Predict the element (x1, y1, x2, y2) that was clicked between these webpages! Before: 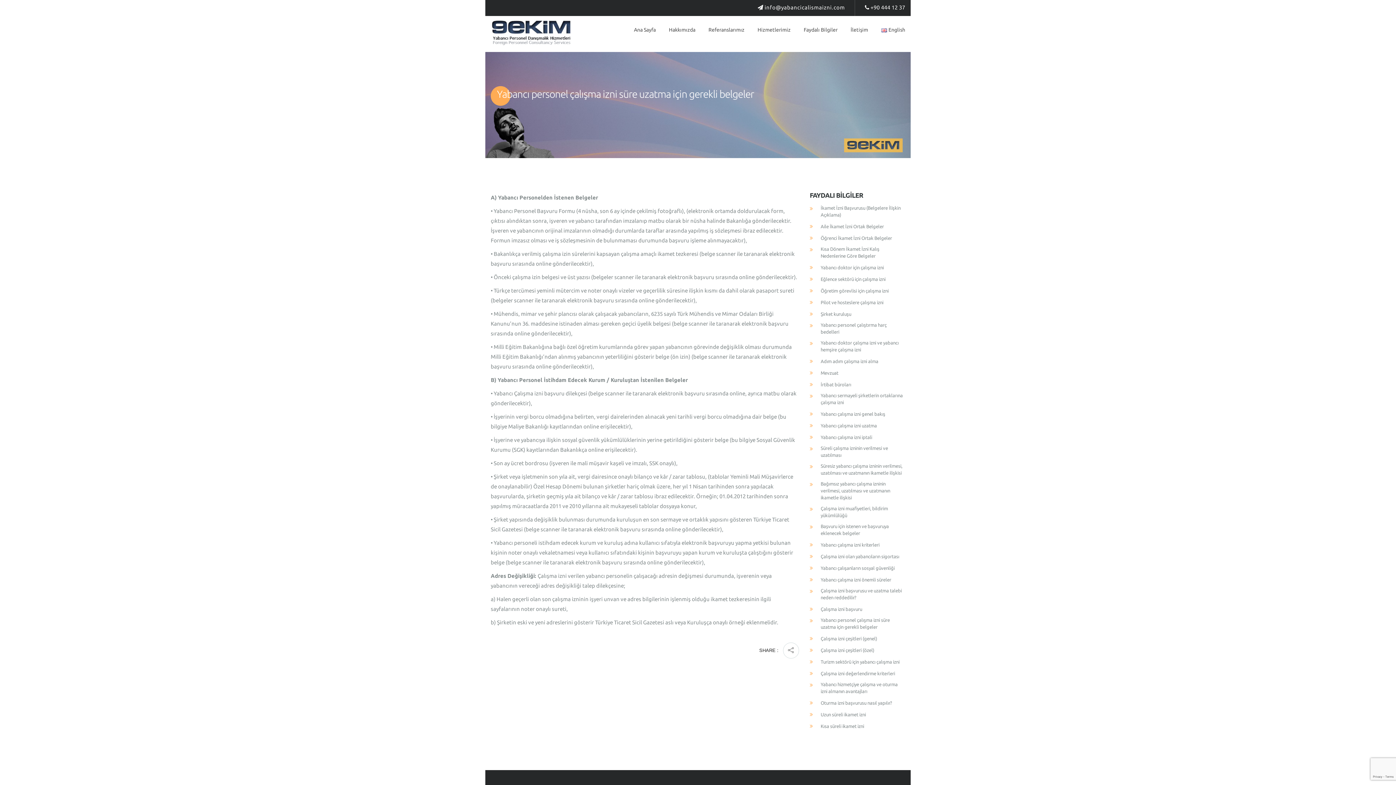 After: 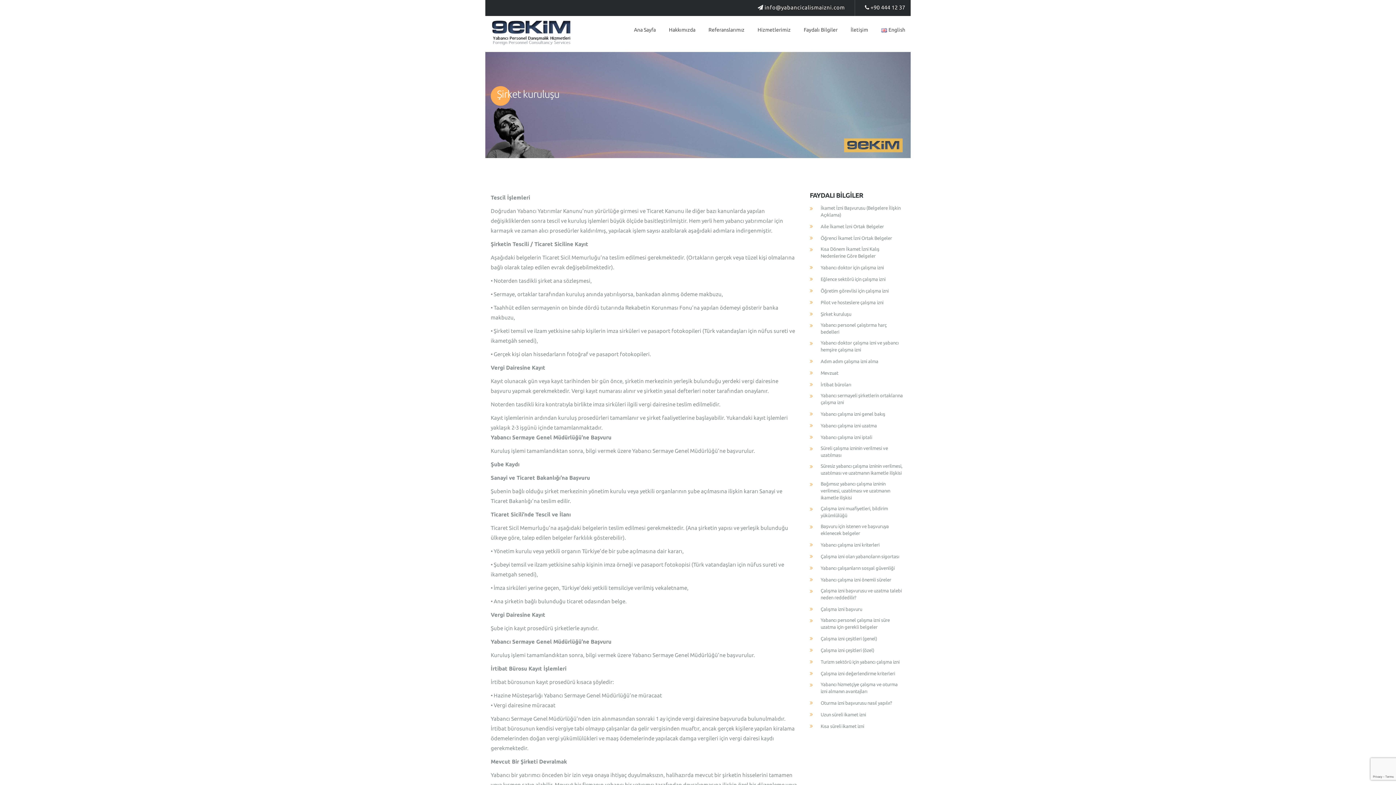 Action: bbox: (820, 310, 851, 317) label: Şirket kuruluşu